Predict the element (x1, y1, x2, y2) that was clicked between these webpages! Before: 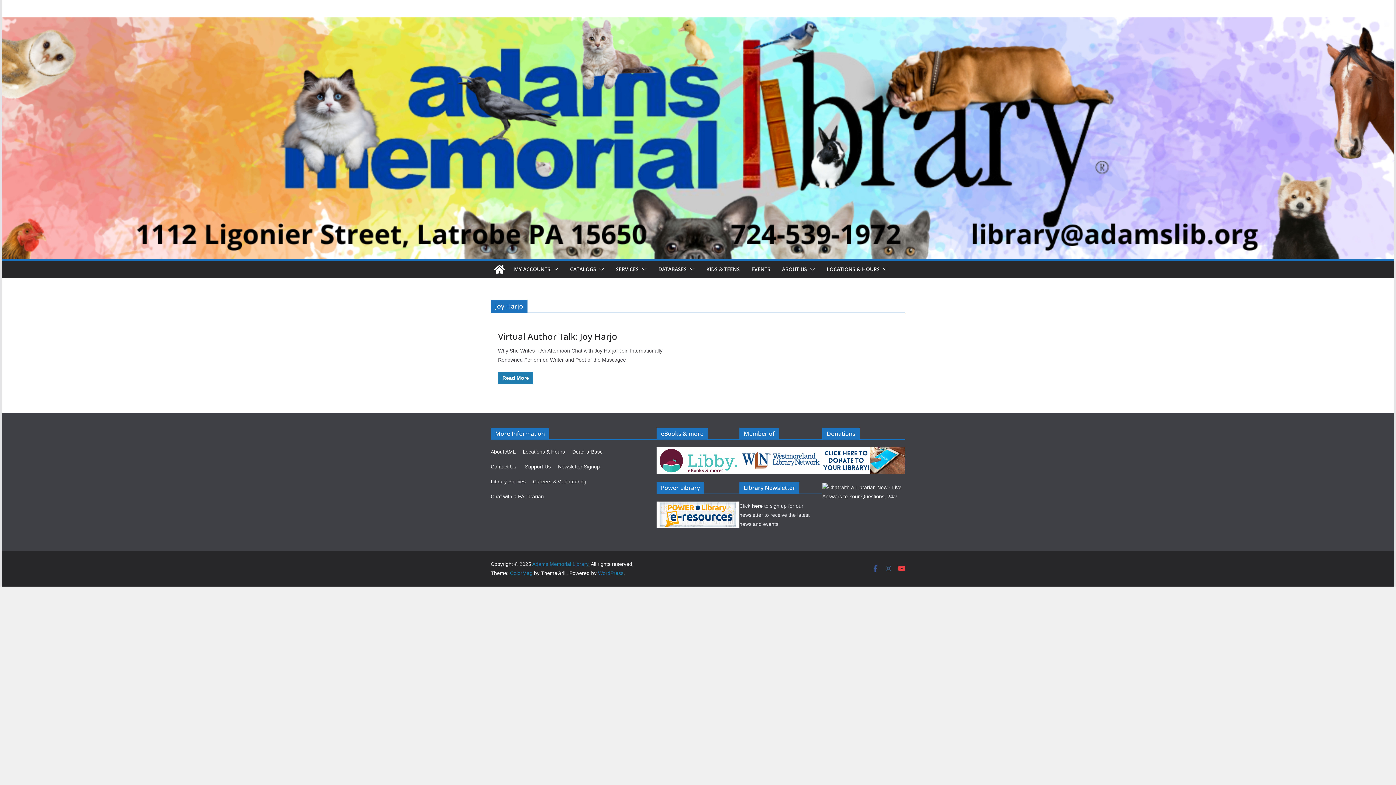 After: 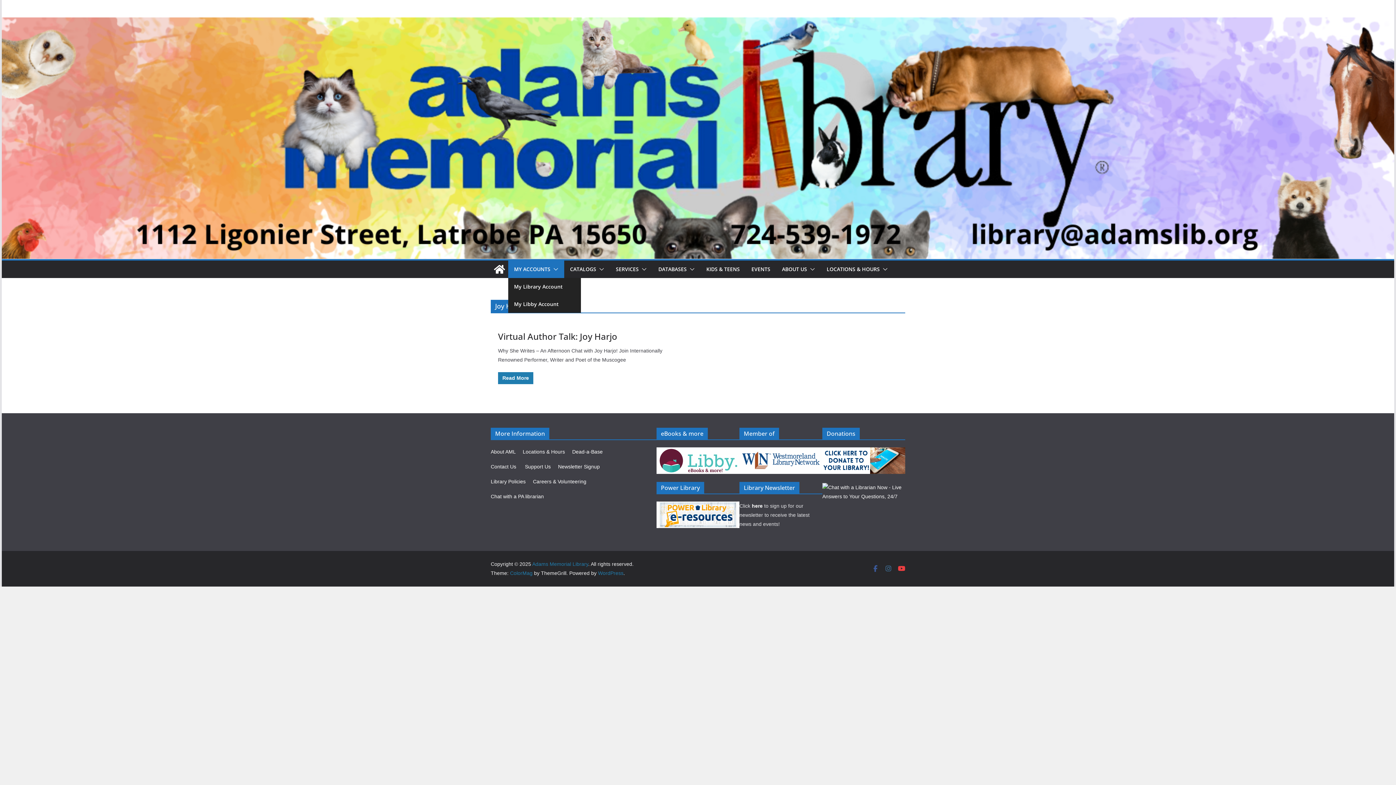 Action: bbox: (514, 264, 550, 274) label: MY ACCOUNTS